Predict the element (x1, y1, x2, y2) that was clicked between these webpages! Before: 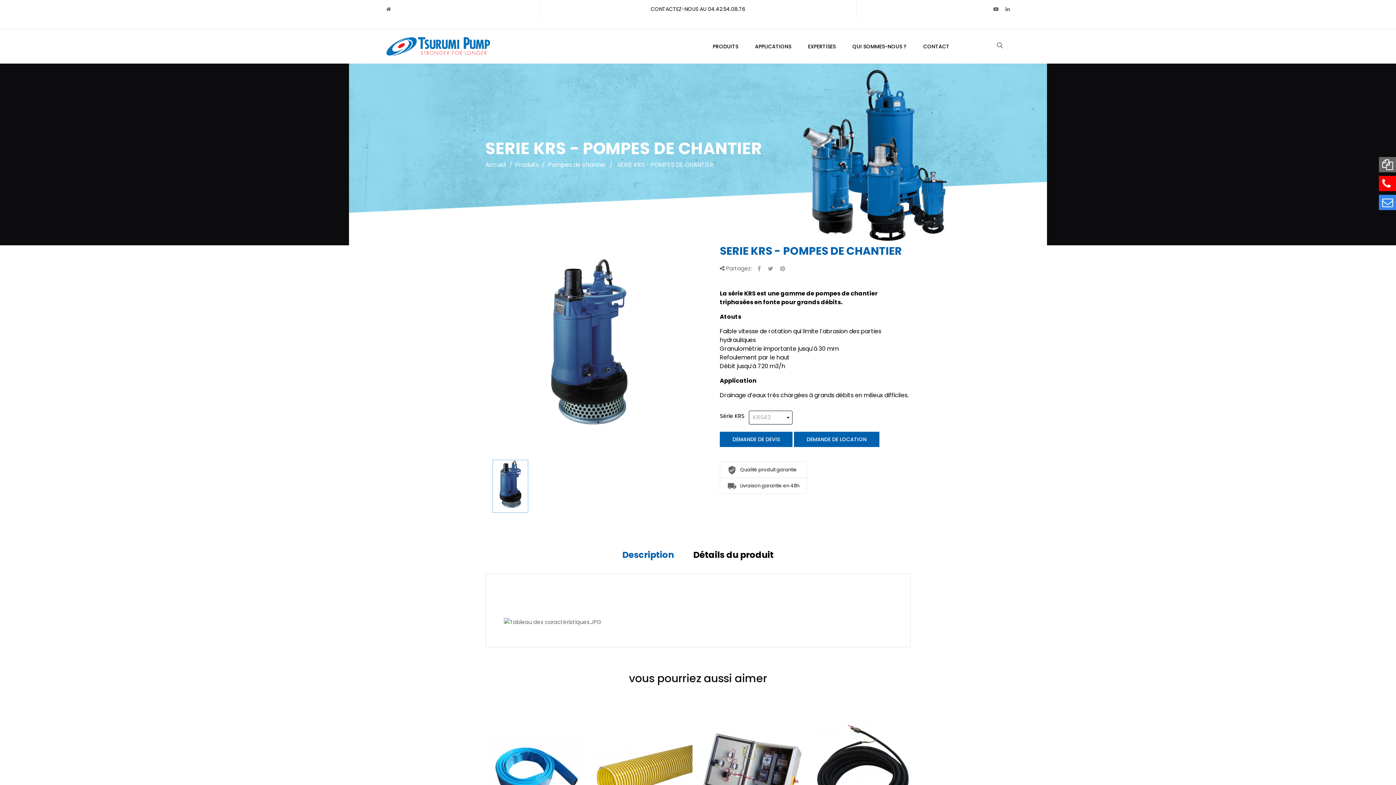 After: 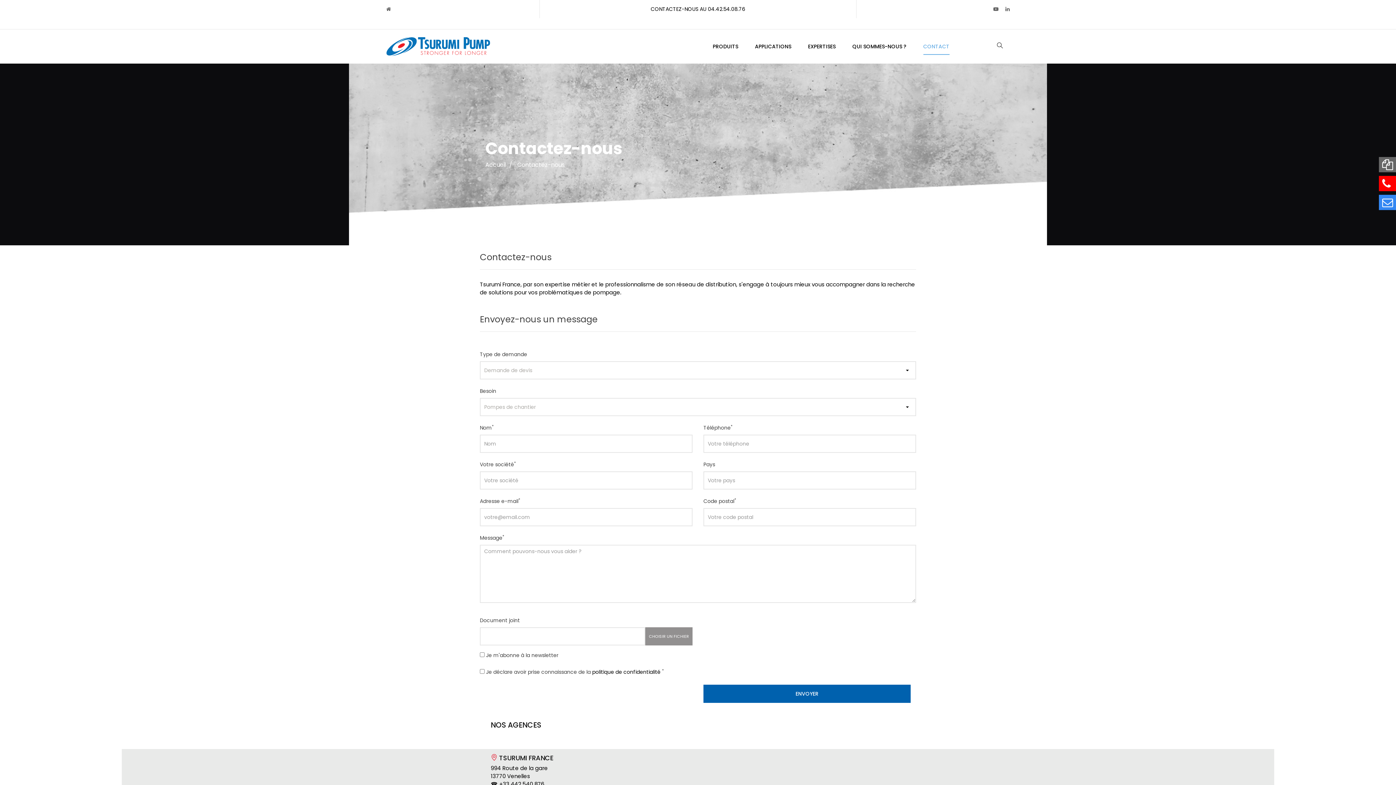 Action: bbox: (923, 38, 949, 54) label: CONTACT